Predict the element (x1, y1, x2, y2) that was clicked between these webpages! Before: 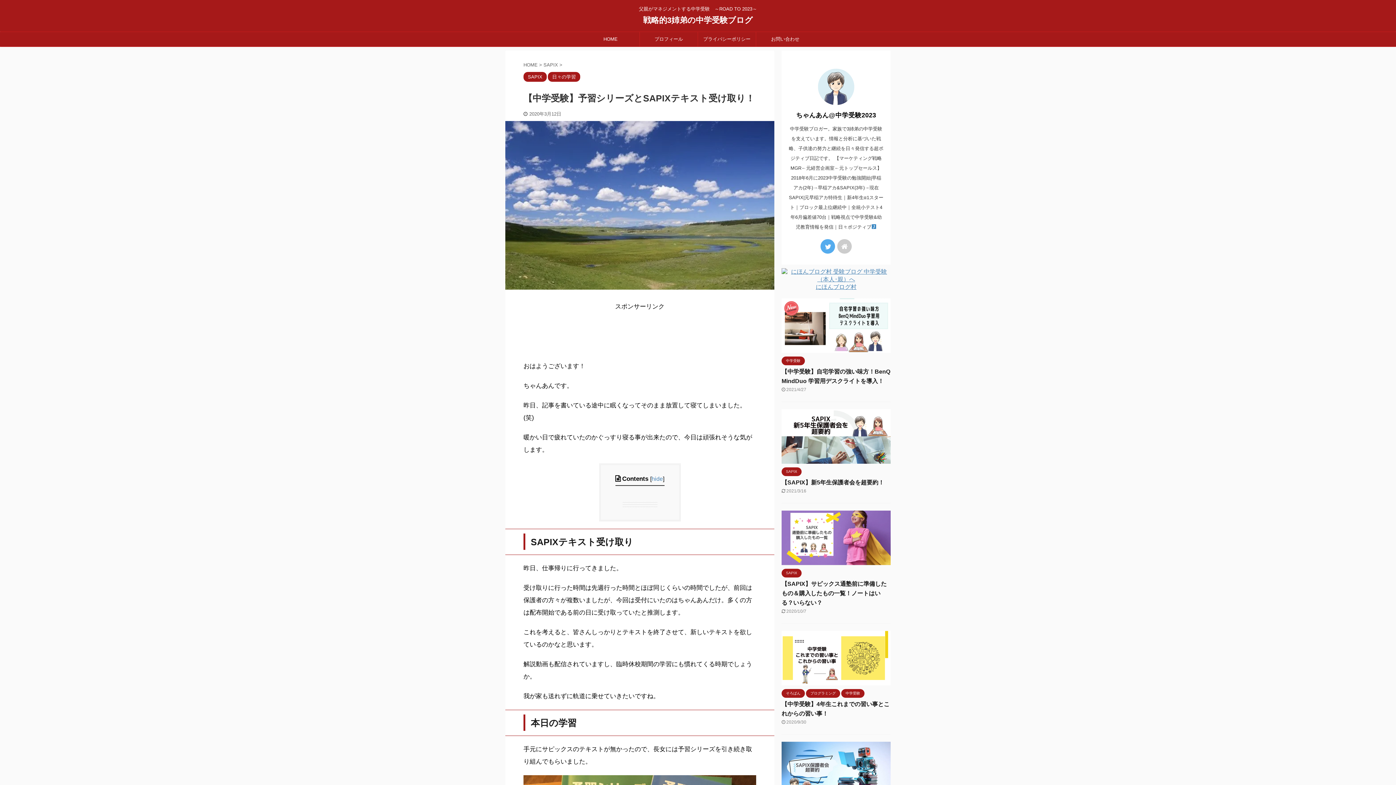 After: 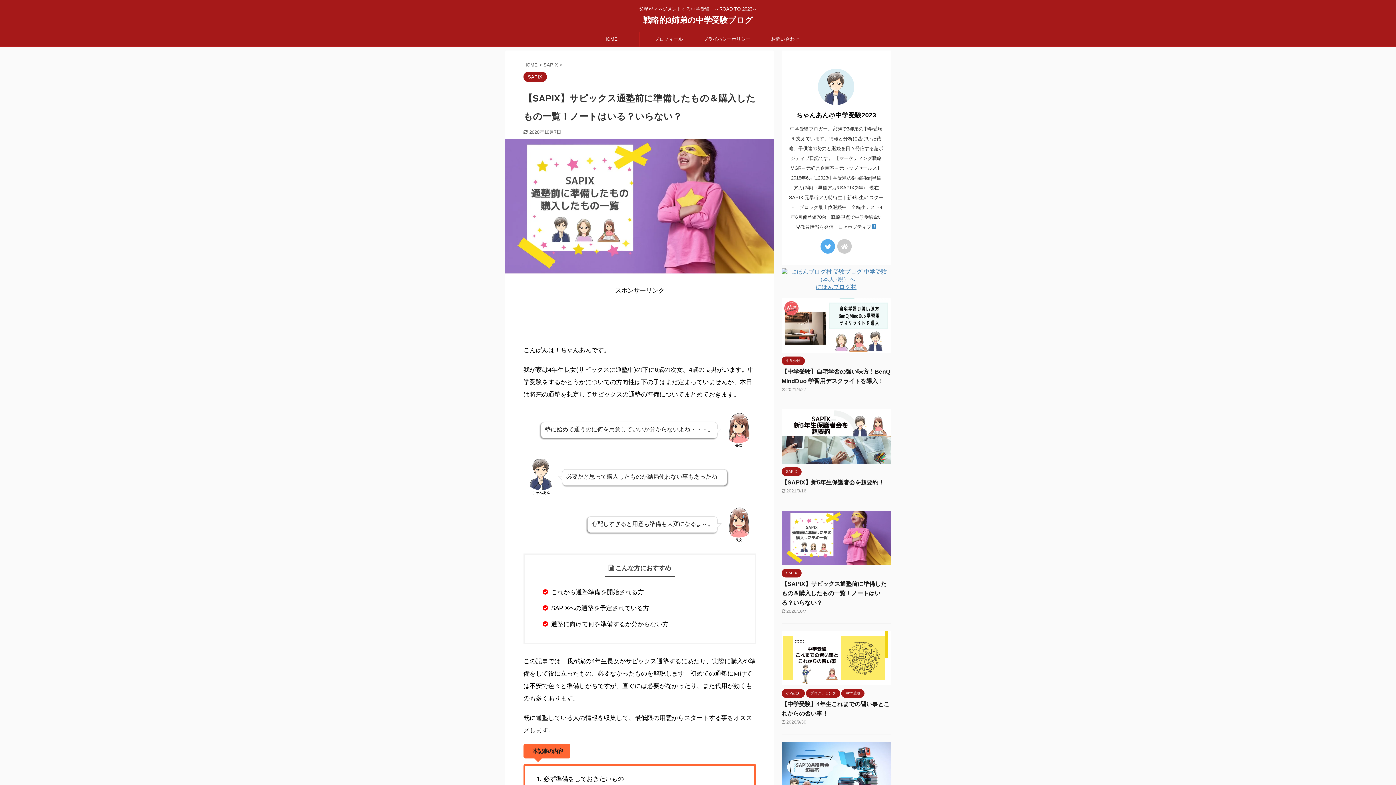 Action: bbox: (781, 558, 890, 565)